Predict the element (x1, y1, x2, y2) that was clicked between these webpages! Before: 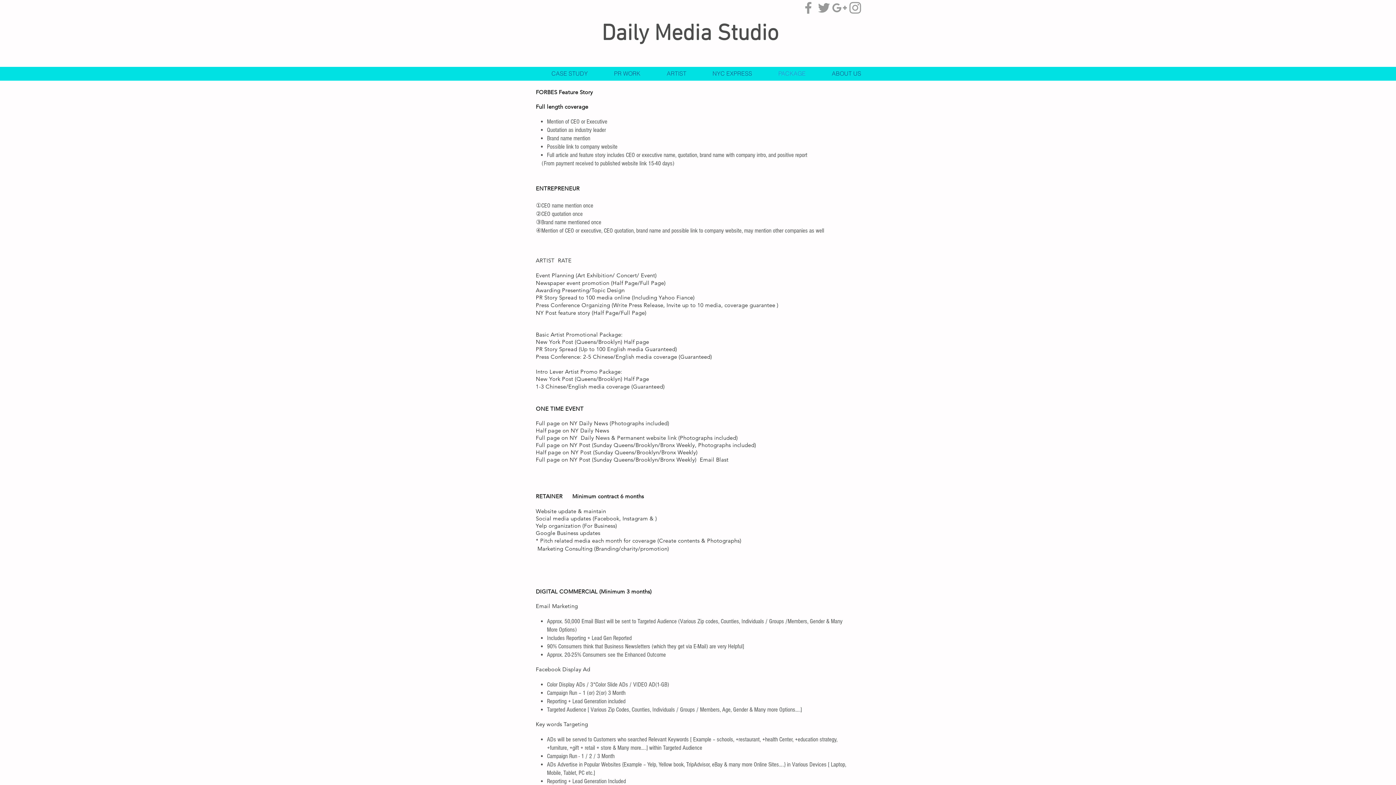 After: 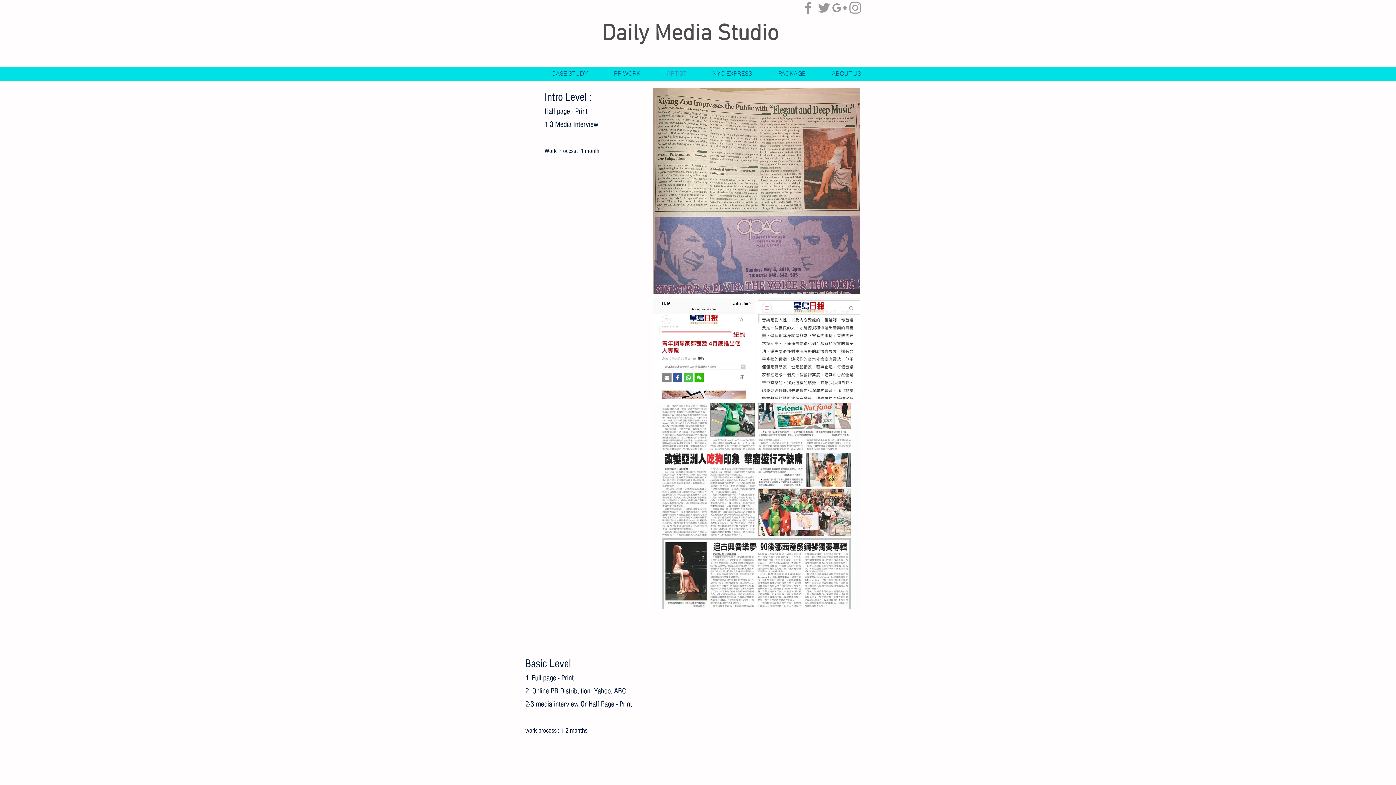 Action: label: ARTIST bbox: (644, 59, 690, 88)